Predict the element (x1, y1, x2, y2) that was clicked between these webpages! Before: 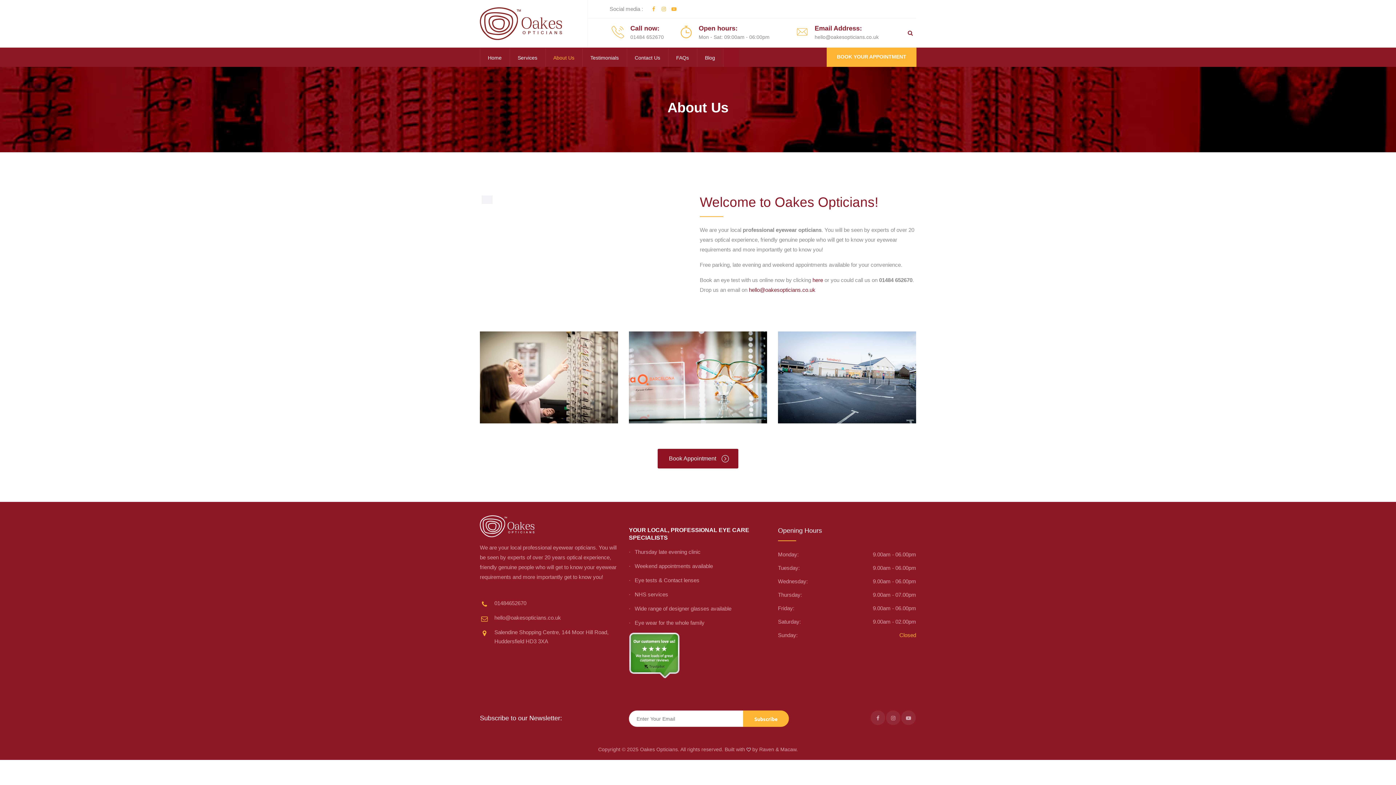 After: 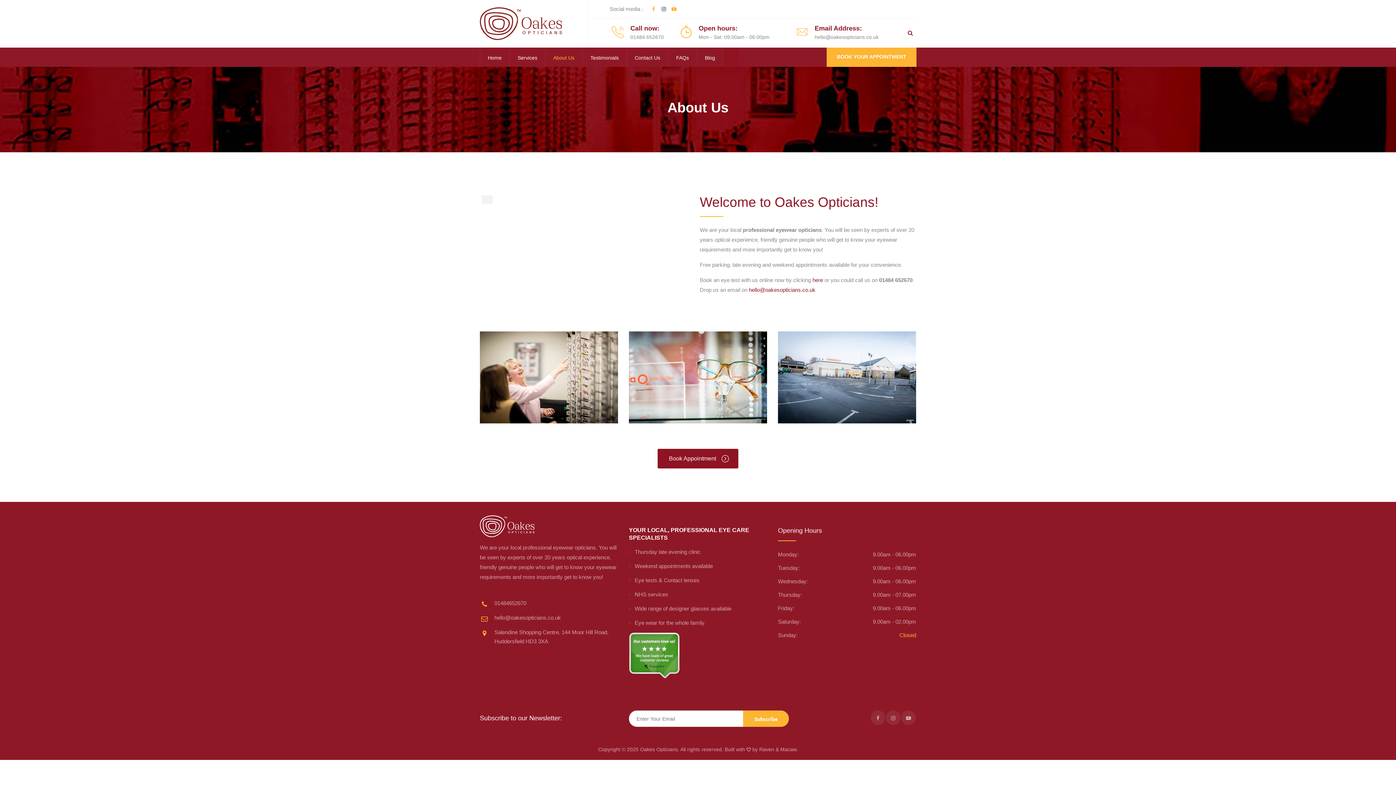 Action: bbox: (658, 3, 669, 15)